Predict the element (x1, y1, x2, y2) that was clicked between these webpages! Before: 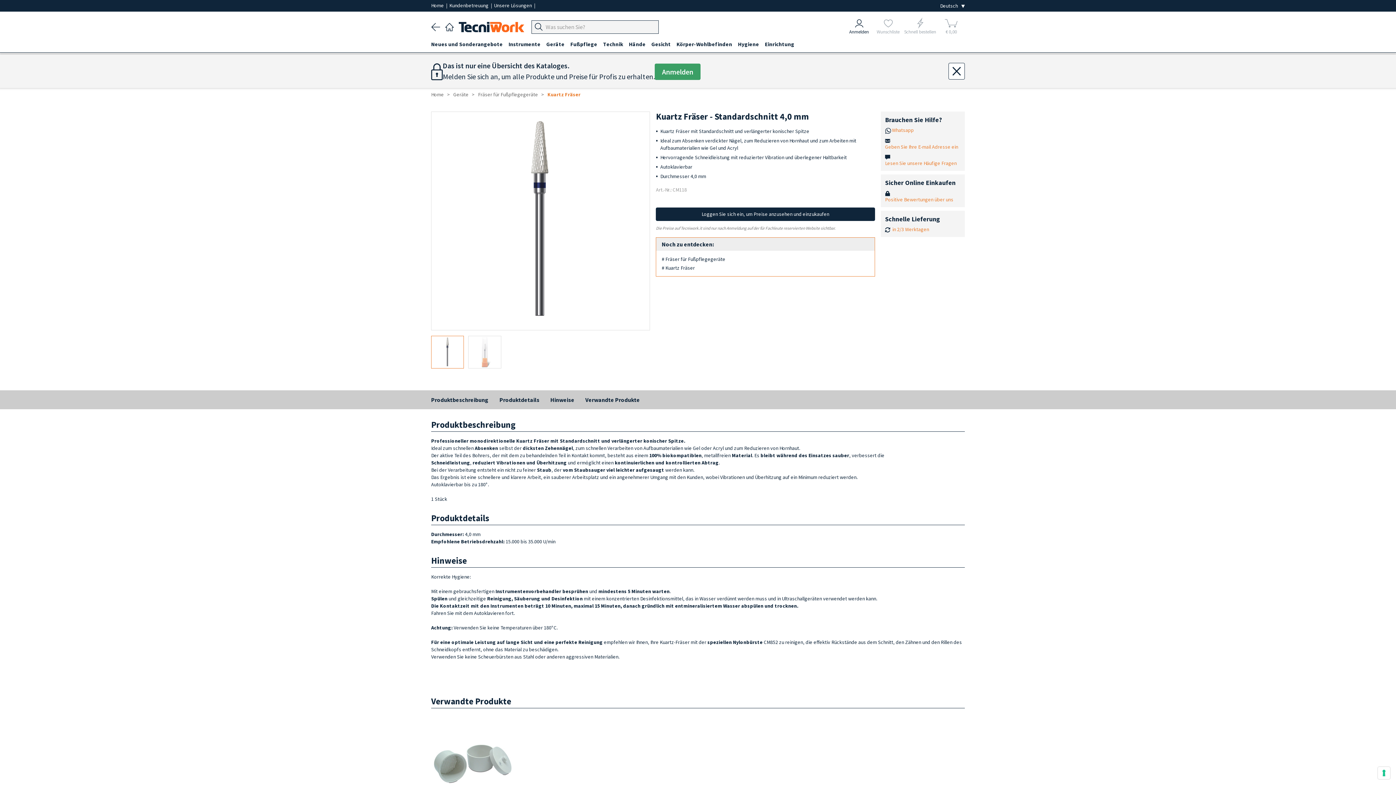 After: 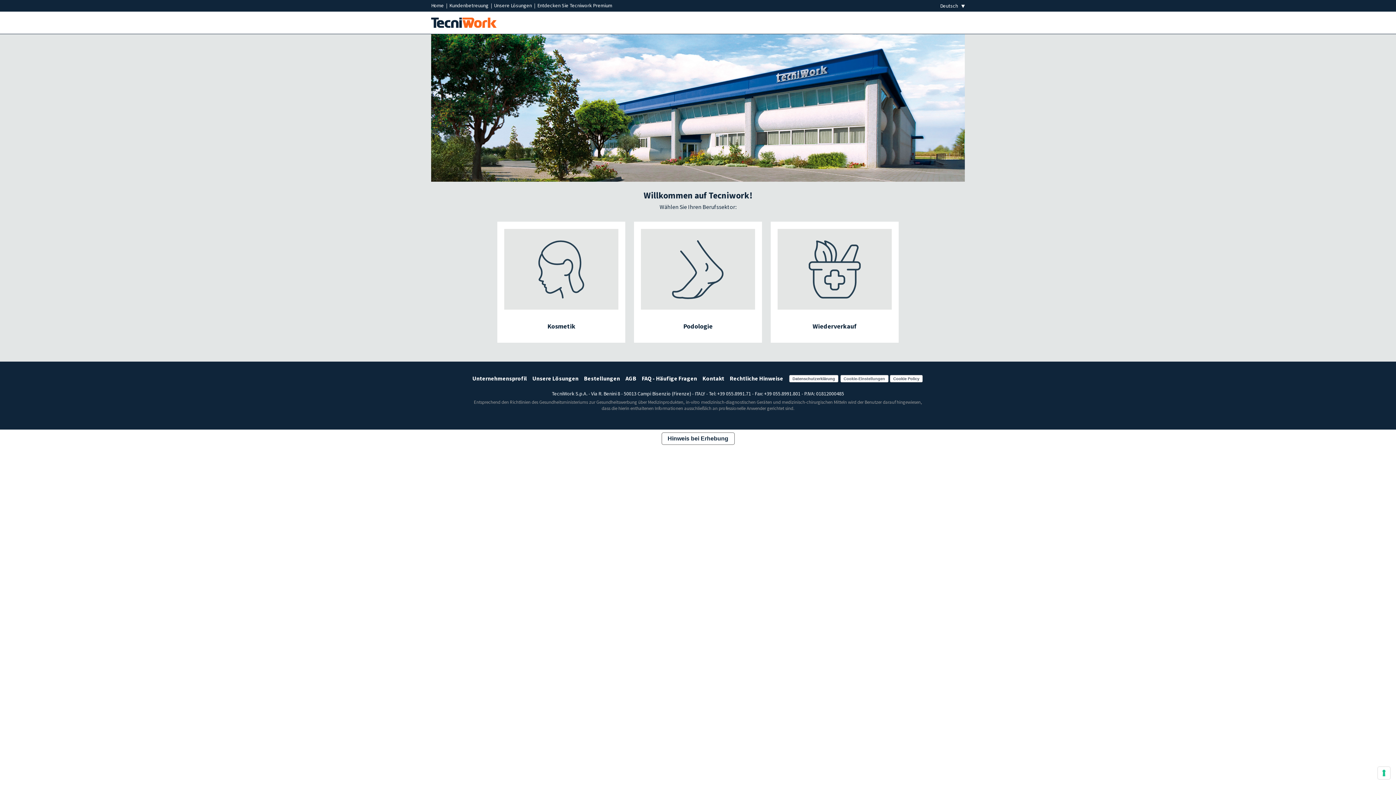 Action: bbox: (458, 23, 524, 29)